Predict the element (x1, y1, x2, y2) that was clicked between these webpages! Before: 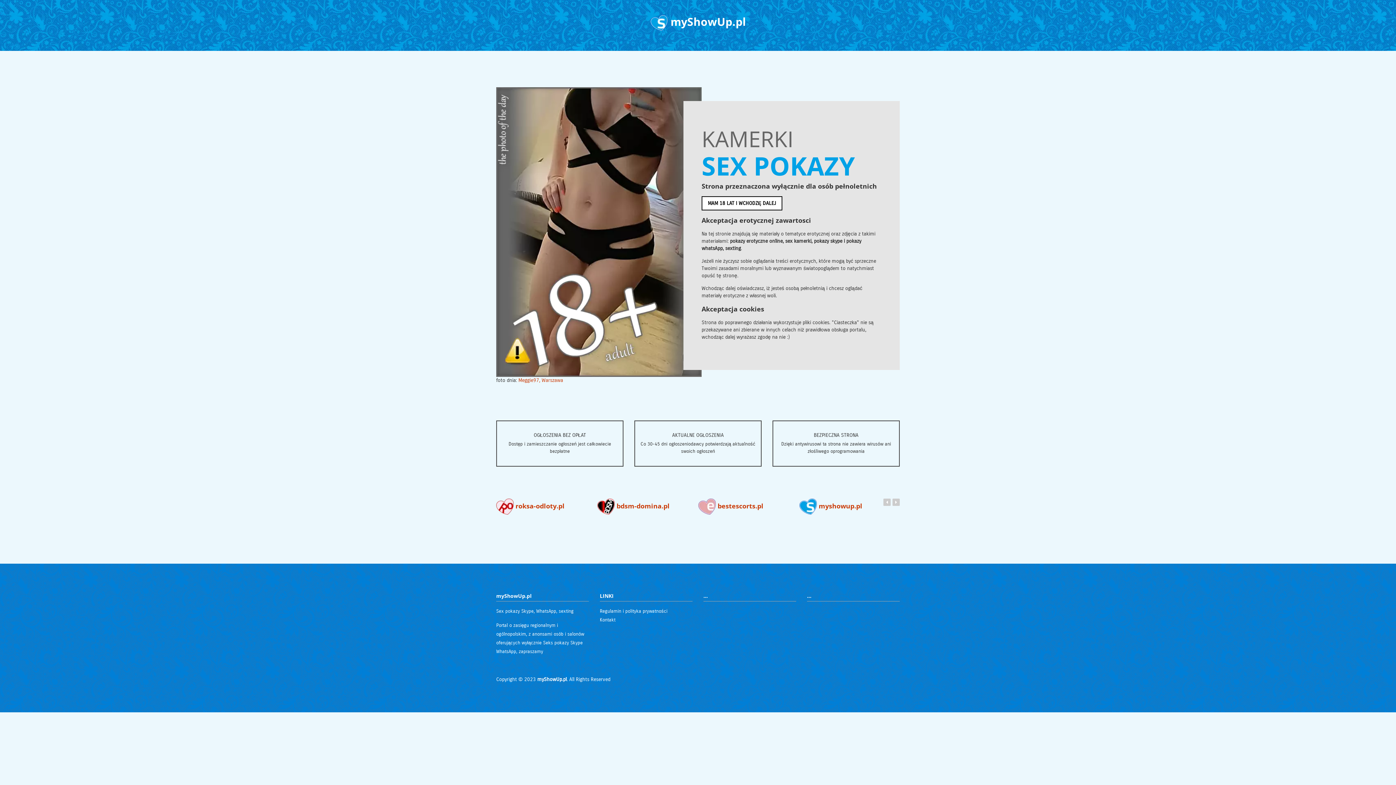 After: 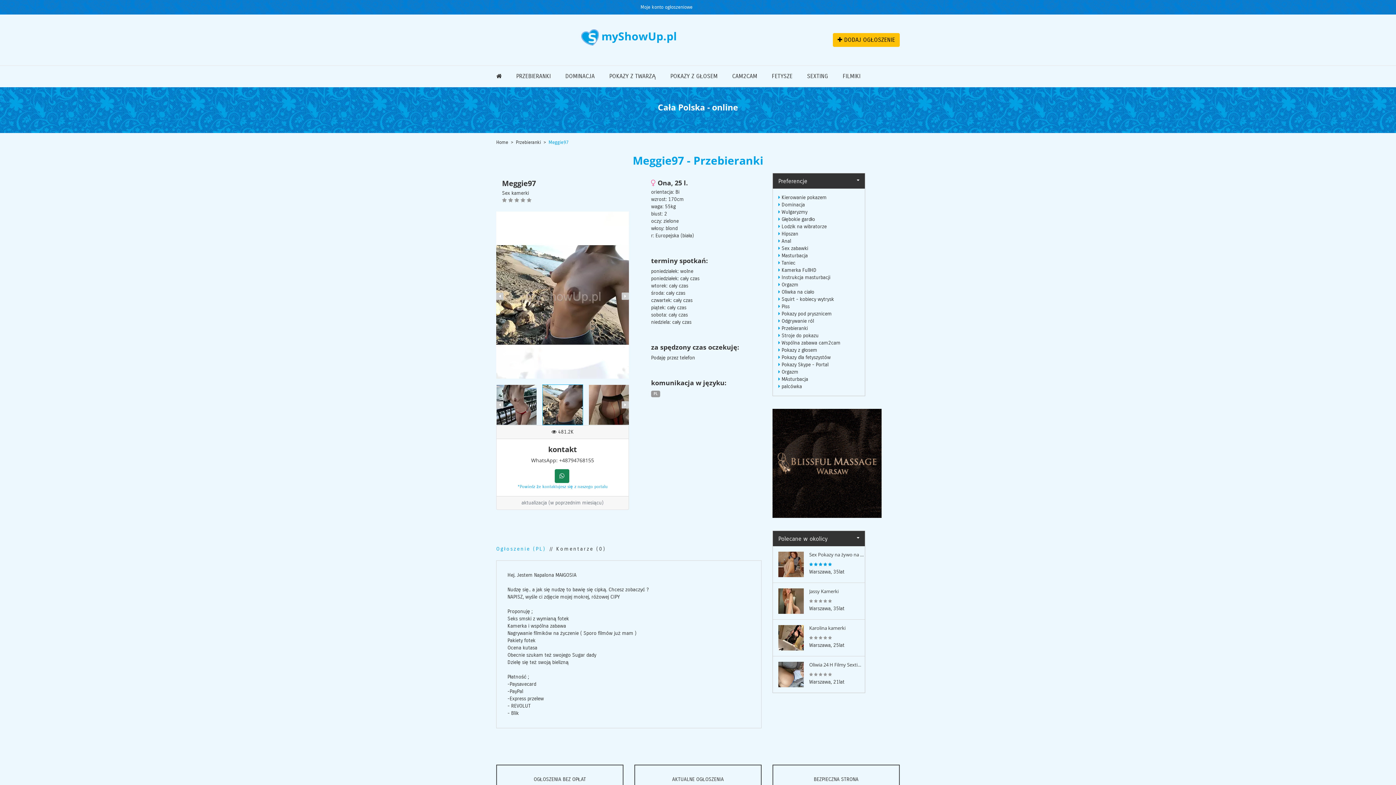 Action: label: Meggie97, Warszawa bbox: (518, 377, 563, 383)